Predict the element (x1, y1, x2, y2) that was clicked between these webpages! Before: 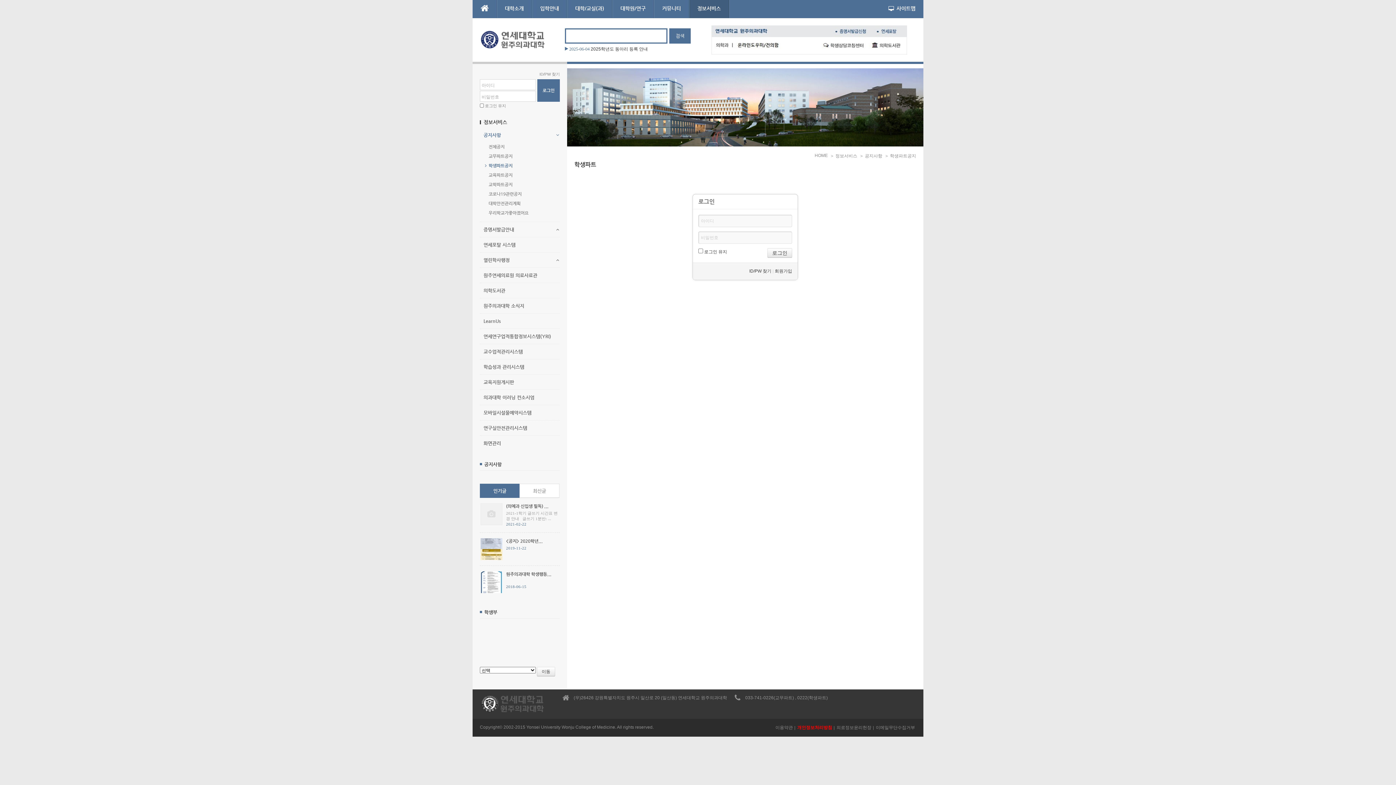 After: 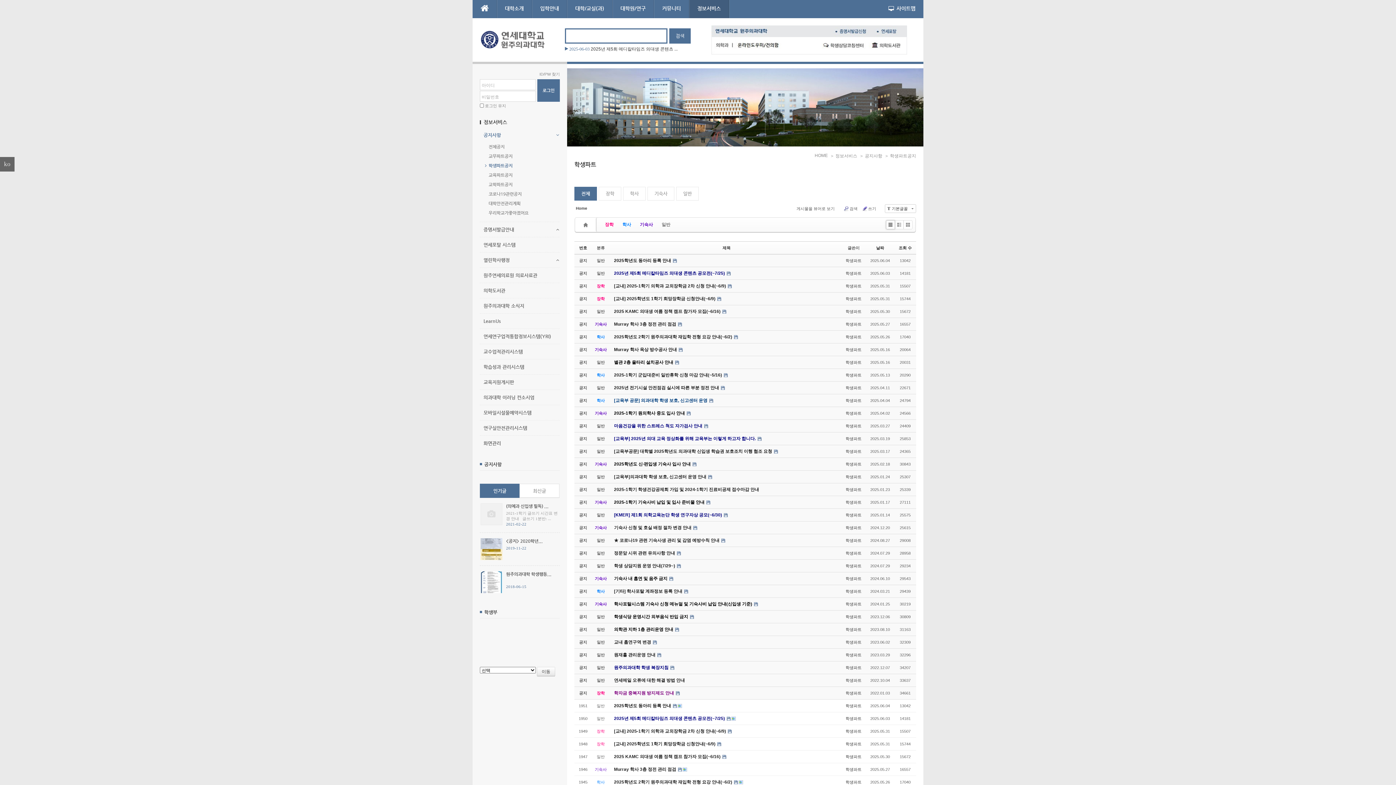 Action: bbox: (480, 163, 560, 168) label: 학생파트공지